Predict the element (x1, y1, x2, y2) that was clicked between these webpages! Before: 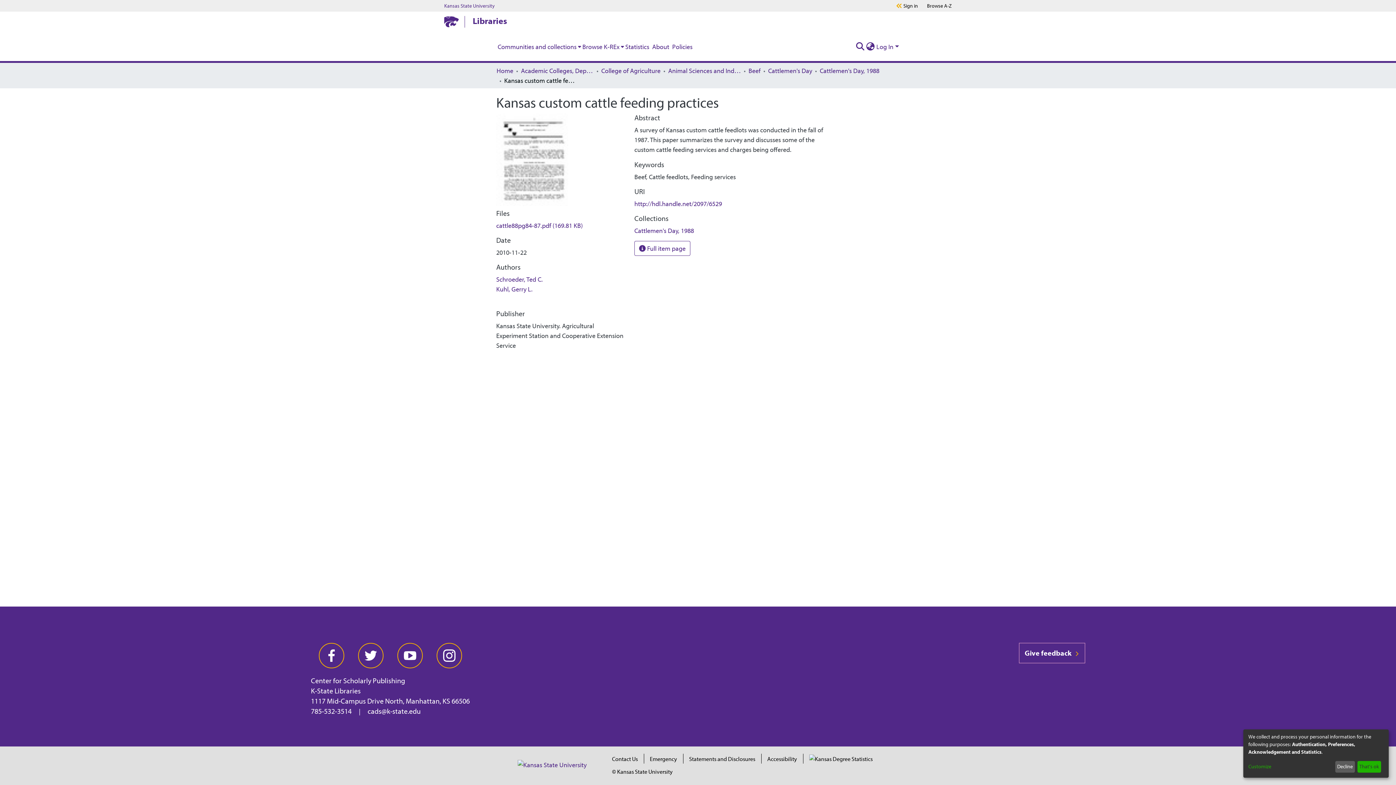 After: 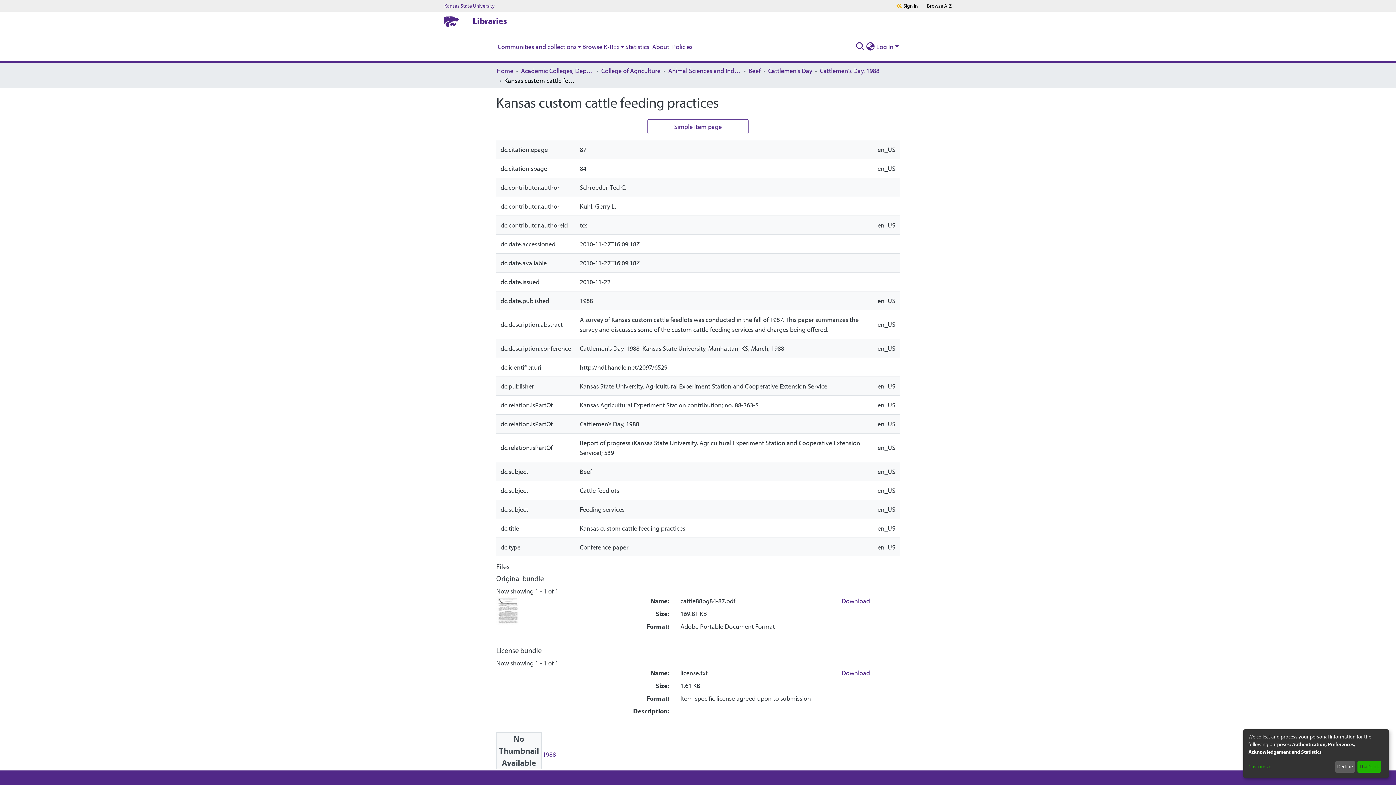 Action: label:  Full item page bbox: (634, 194, 690, 209)